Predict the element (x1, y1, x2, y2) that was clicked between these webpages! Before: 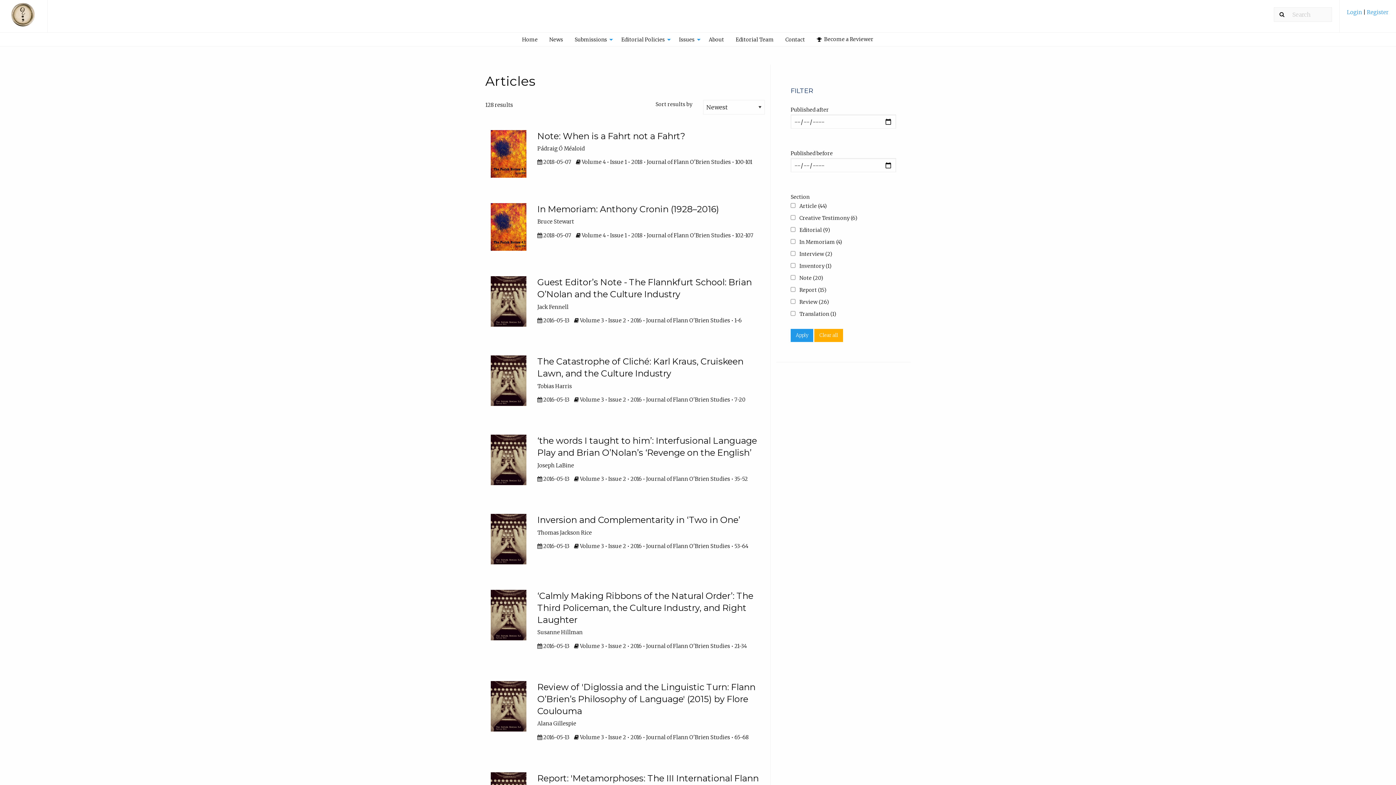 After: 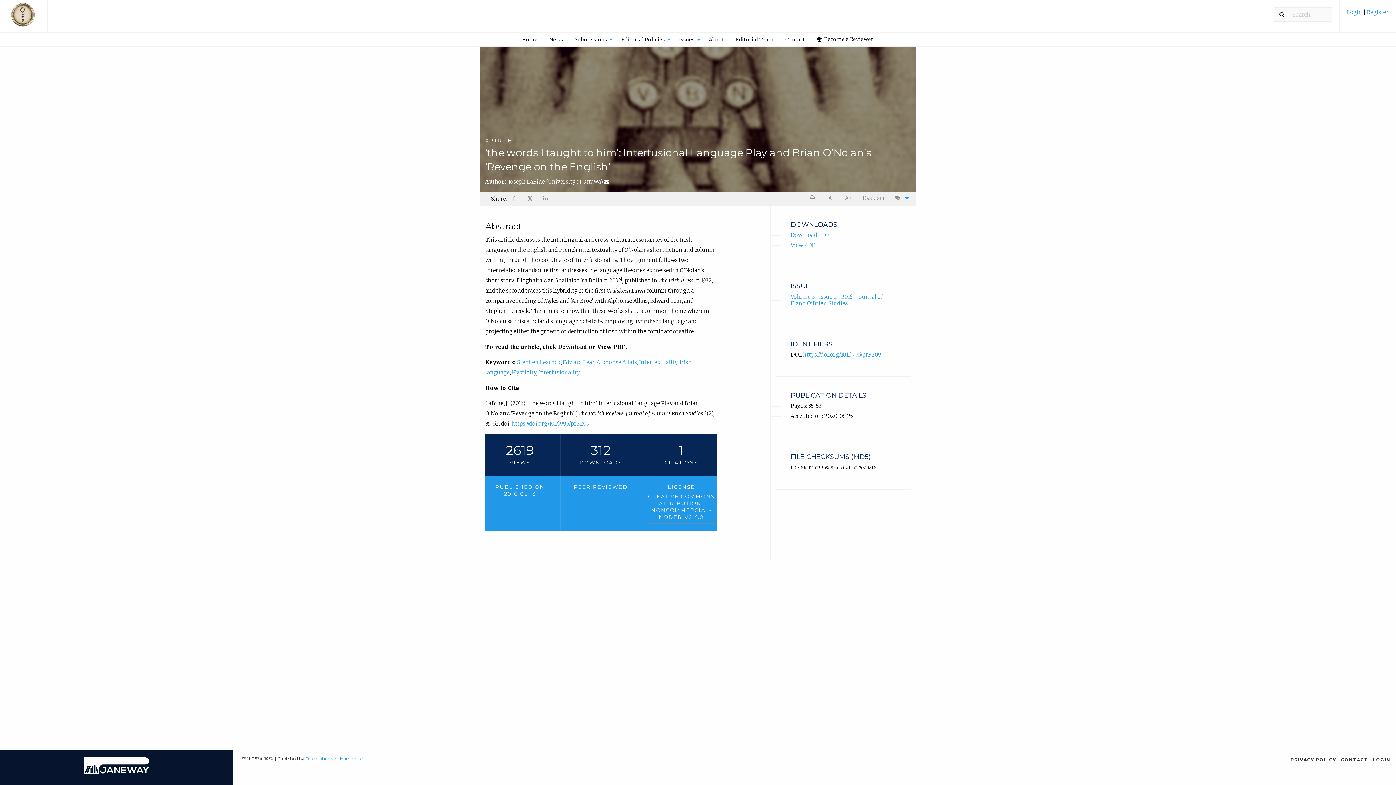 Action: bbox: (485, 427, 765, 496)